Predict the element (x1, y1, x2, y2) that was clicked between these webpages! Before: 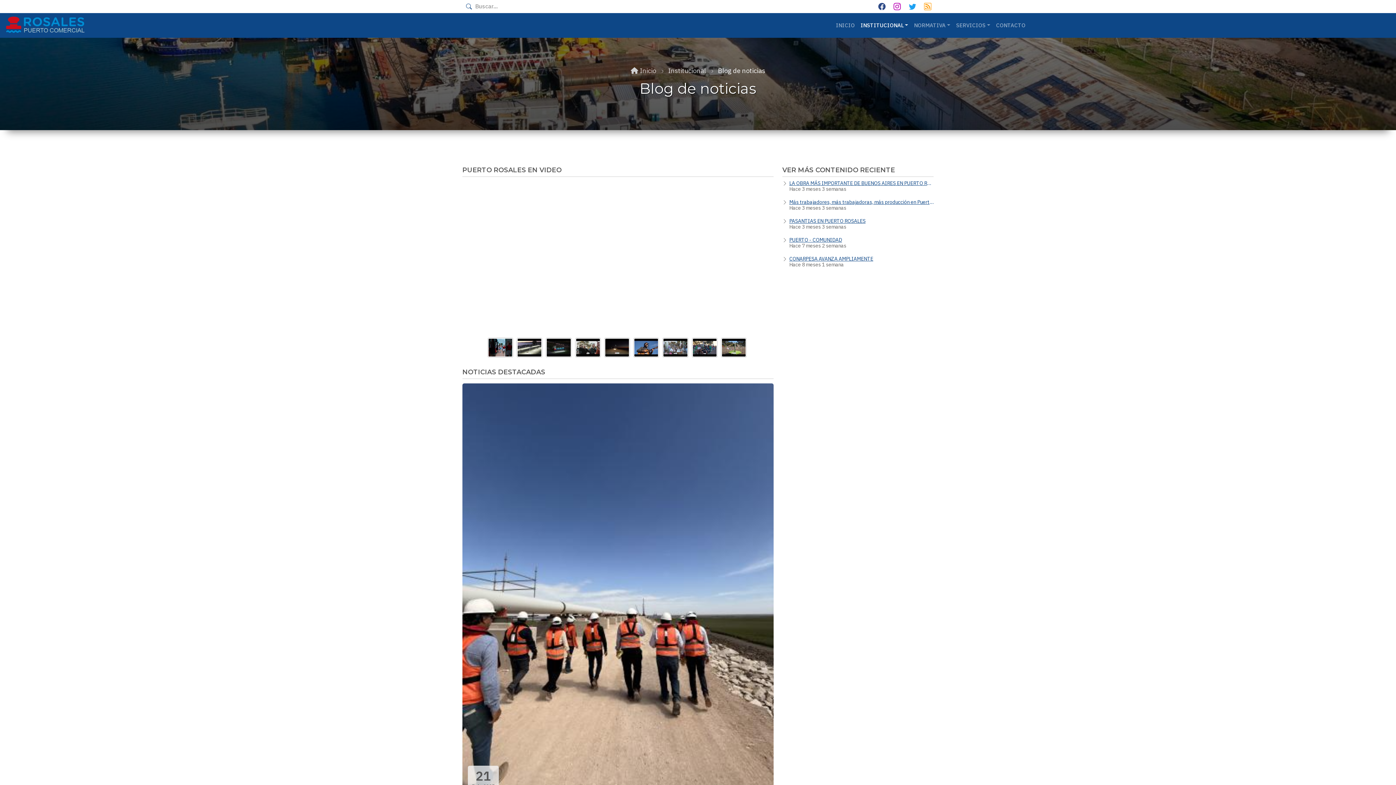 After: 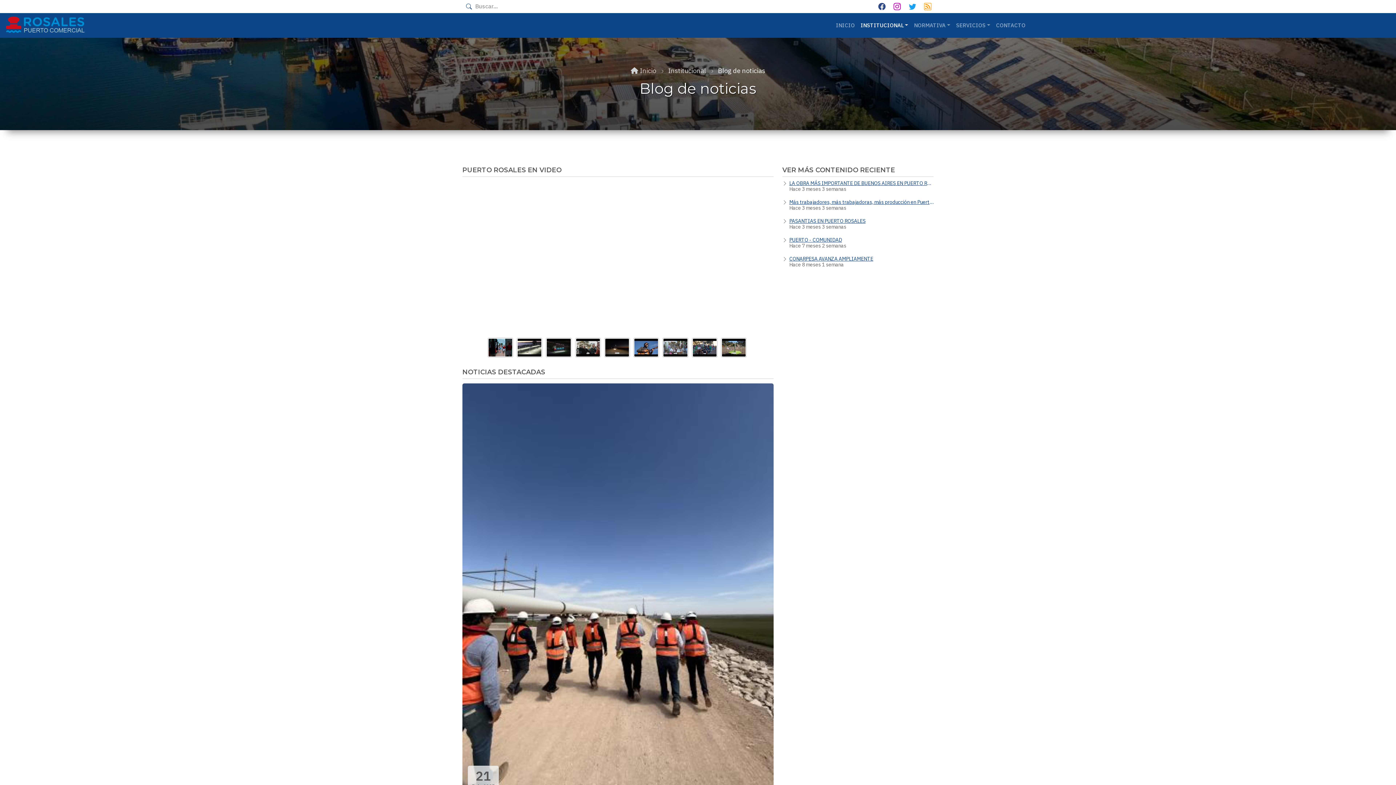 Action: bbox: (575, 343, 601, 350)